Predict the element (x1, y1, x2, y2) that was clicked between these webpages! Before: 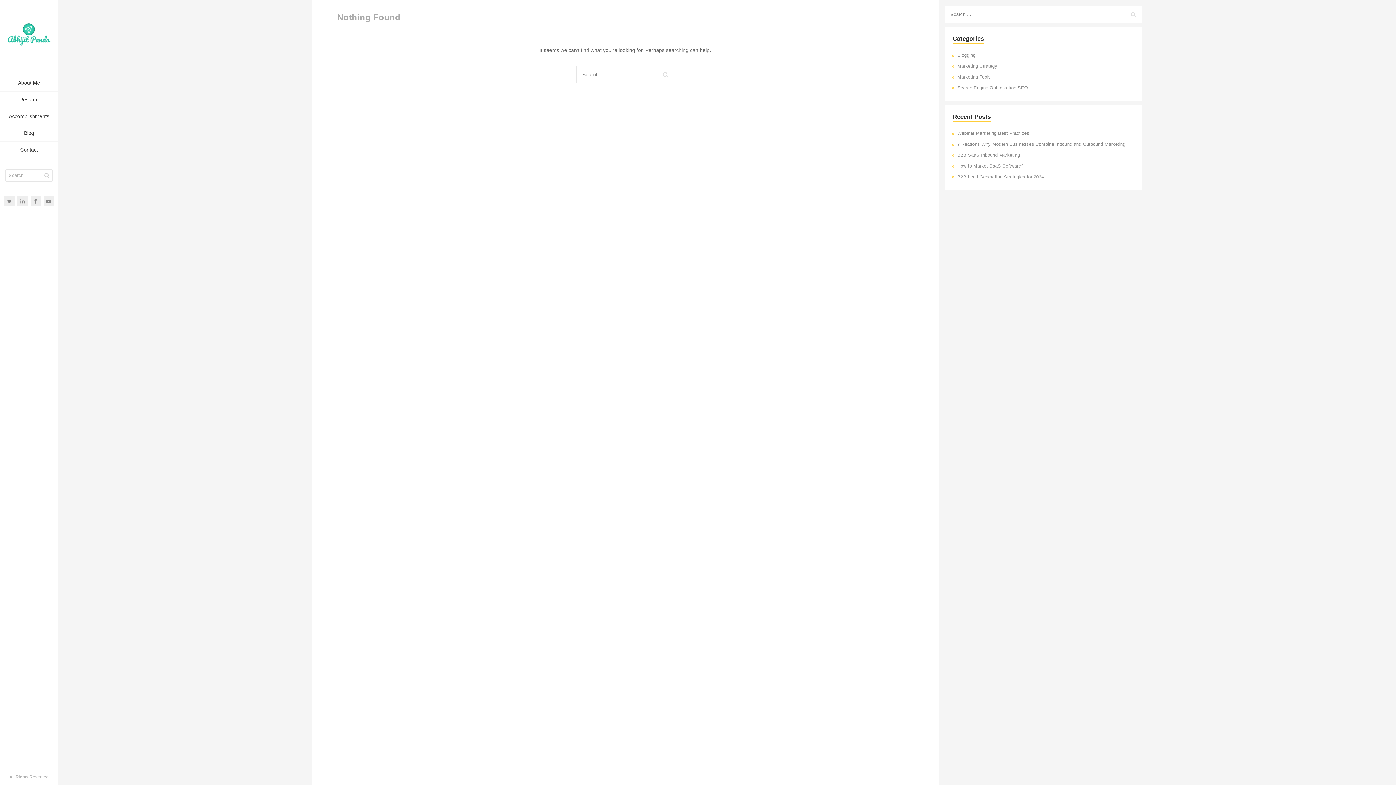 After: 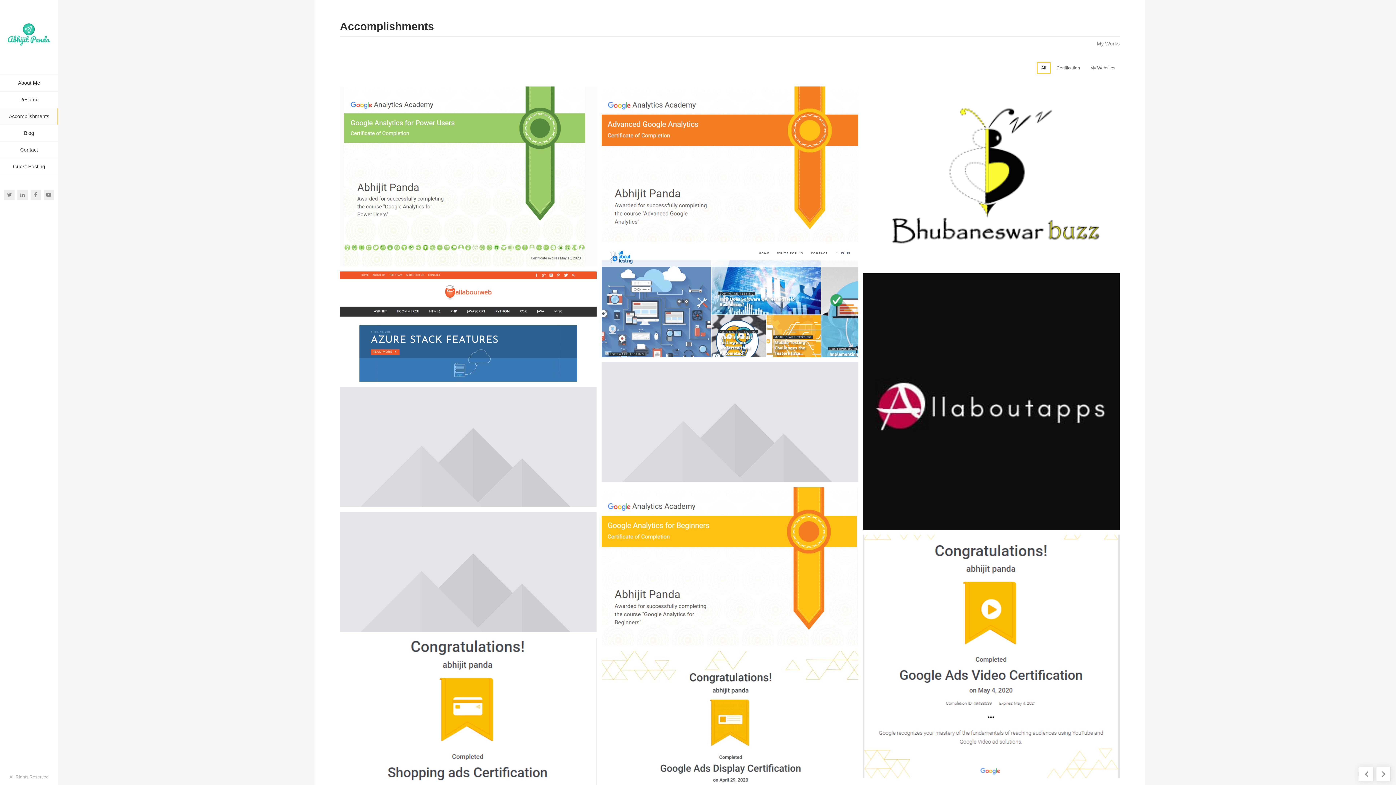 Action: bbox: (0, 108, 58, 125) label: Accomplishments